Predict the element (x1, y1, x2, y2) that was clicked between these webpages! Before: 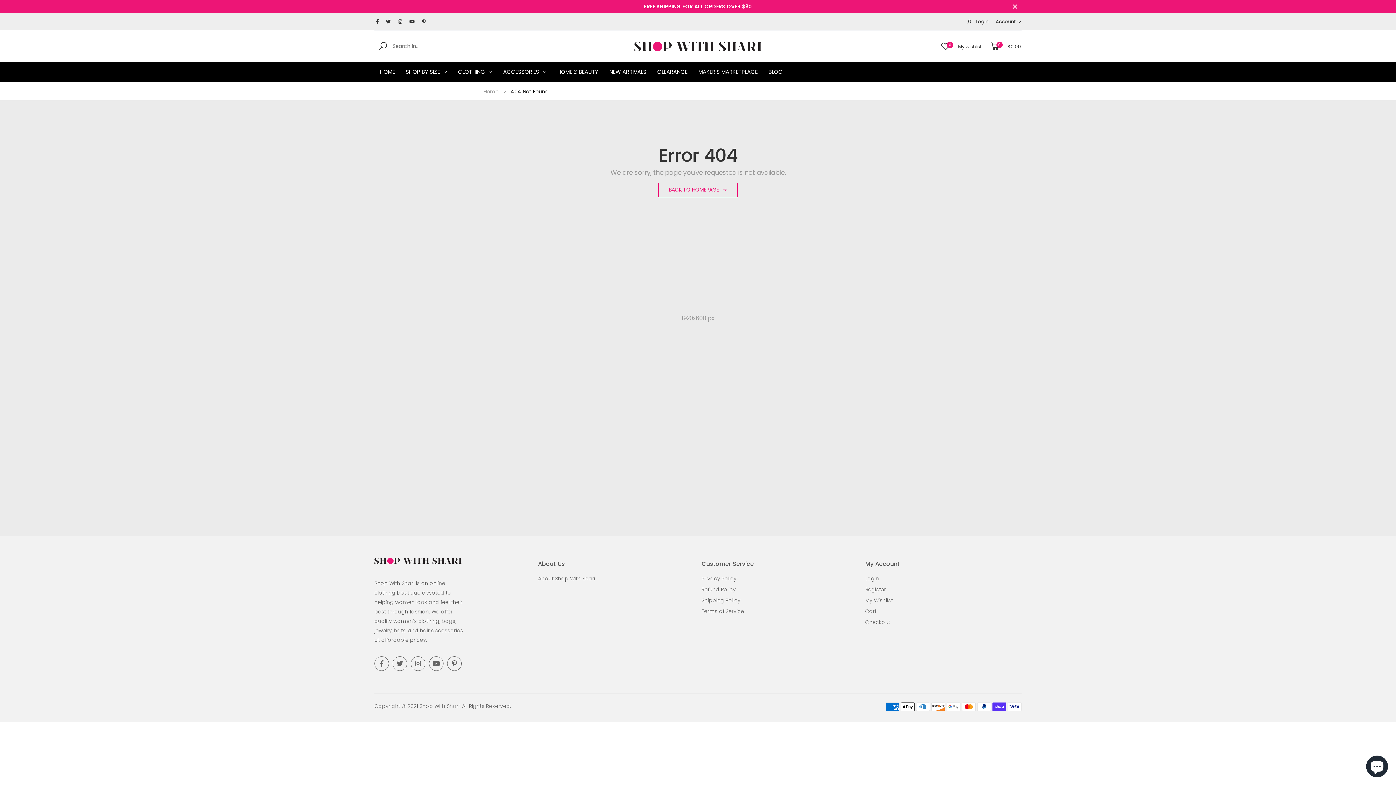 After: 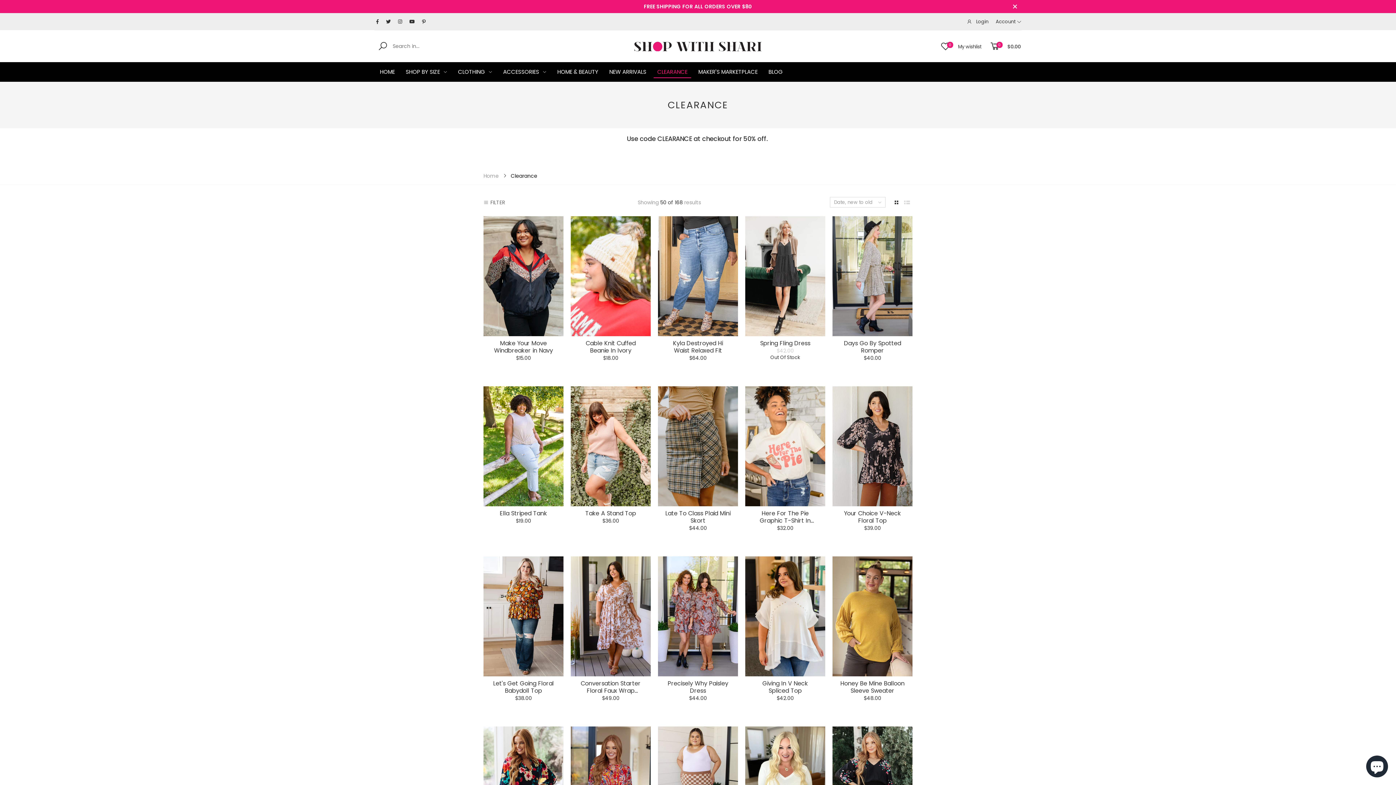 Action: bbox: (657, 62, 687, 81) label: CLEARANCE